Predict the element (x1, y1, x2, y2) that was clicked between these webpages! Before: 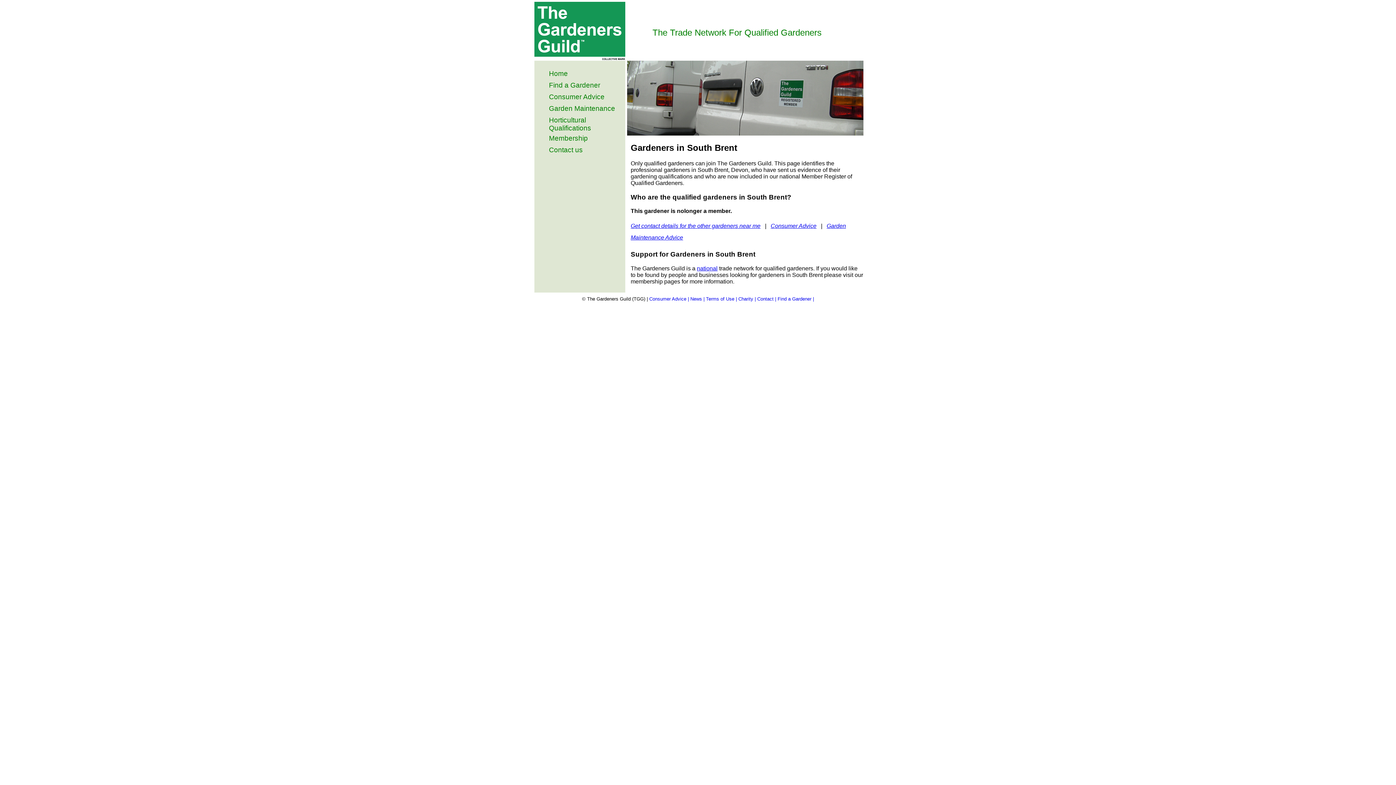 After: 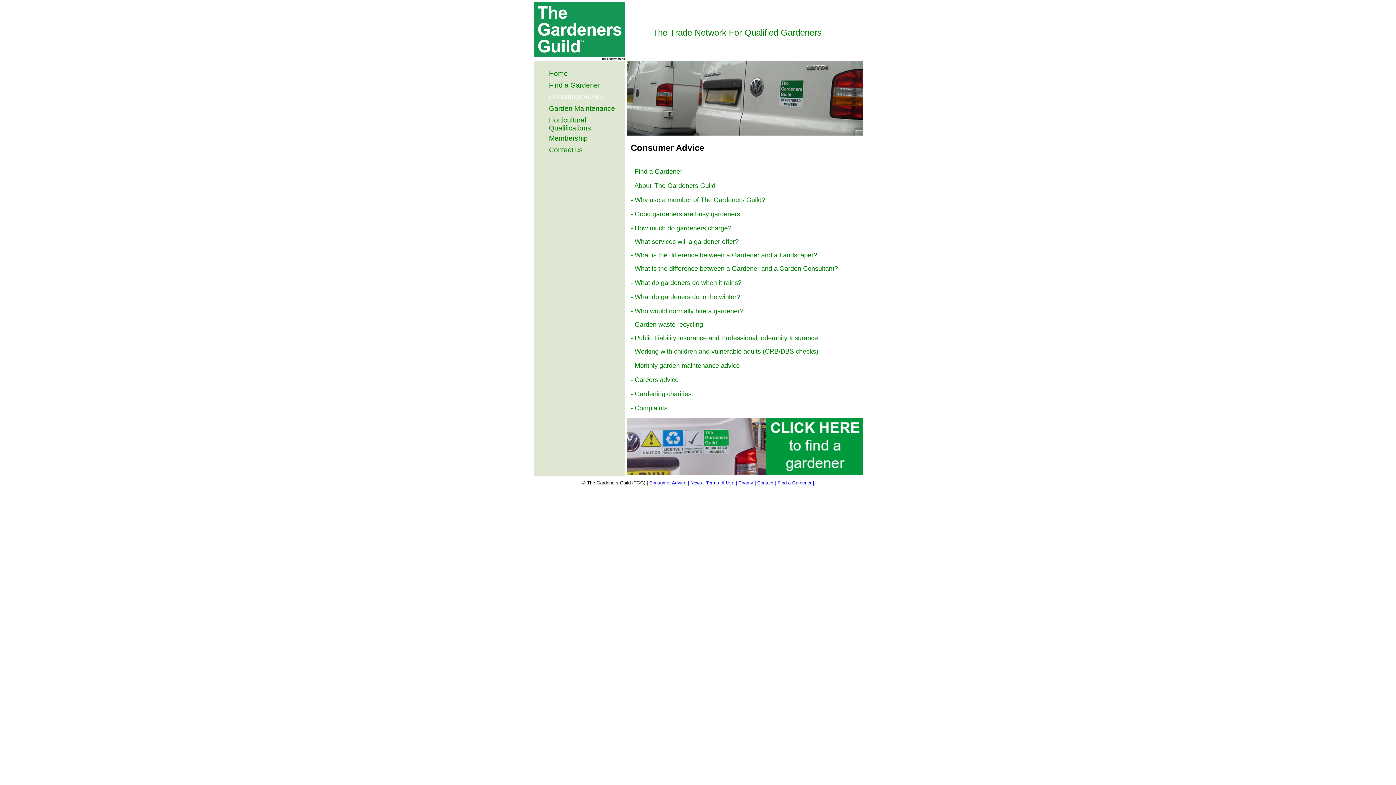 Action: label: Consumer Advice bbox: (770, 223, 816, 229)